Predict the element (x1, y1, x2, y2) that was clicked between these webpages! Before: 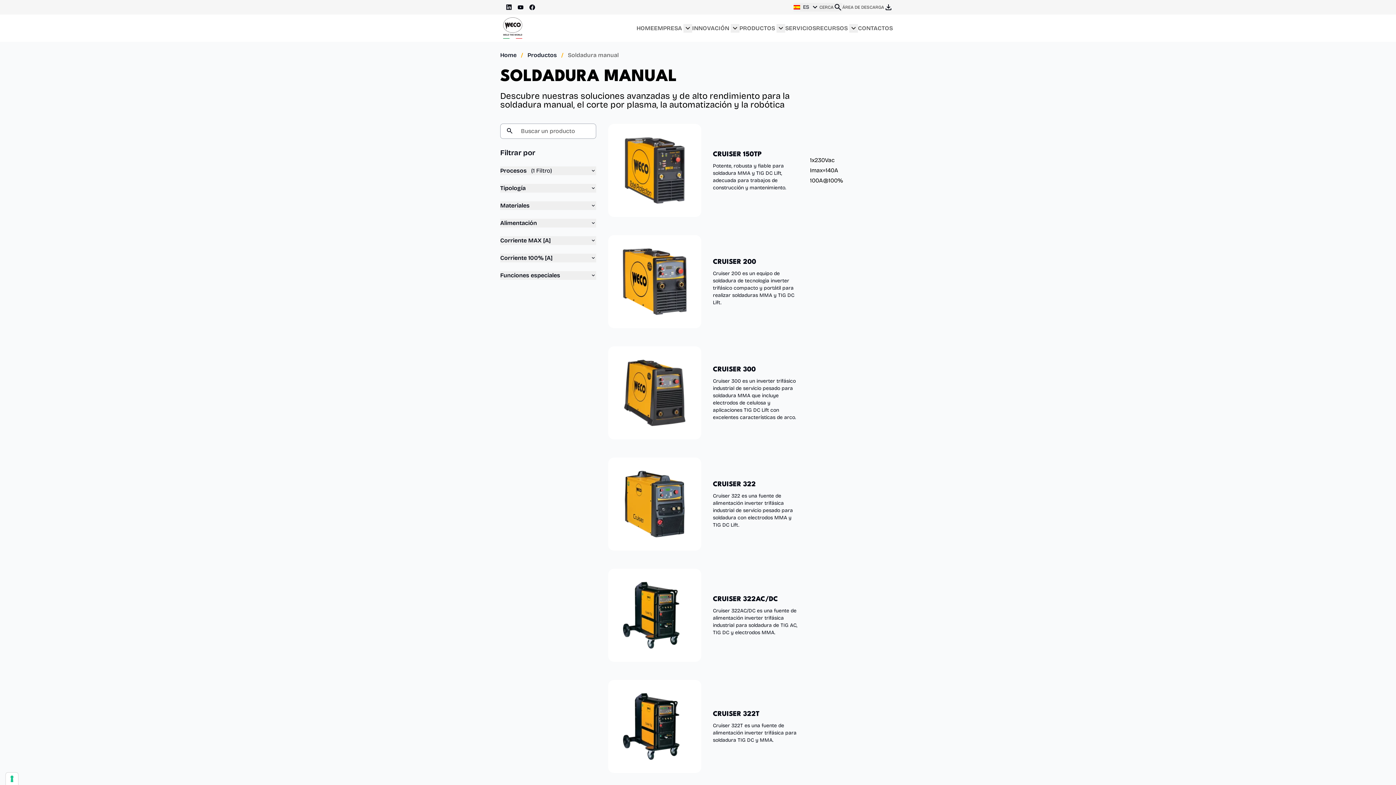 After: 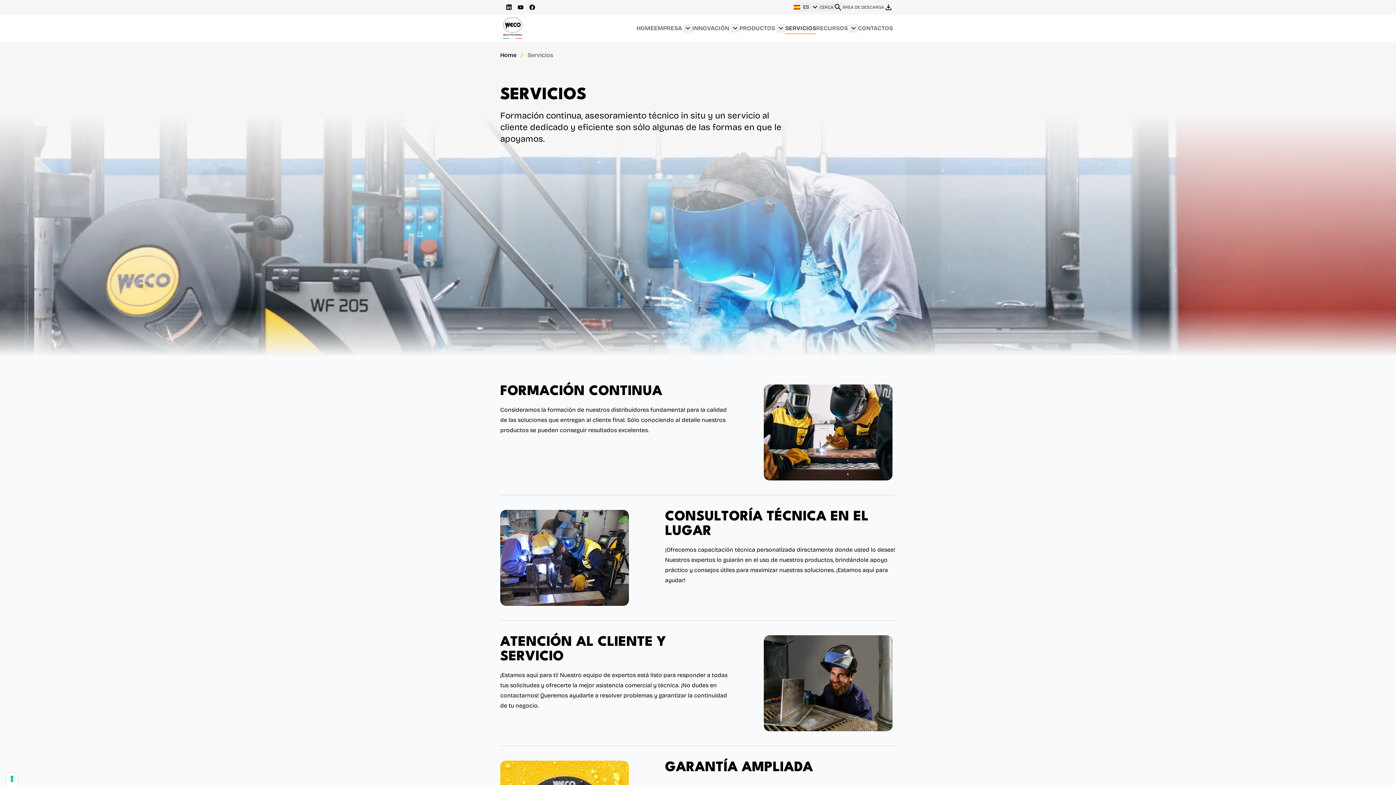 Action: label: SERVICIOS bbox: (785, 23, 816, 32)